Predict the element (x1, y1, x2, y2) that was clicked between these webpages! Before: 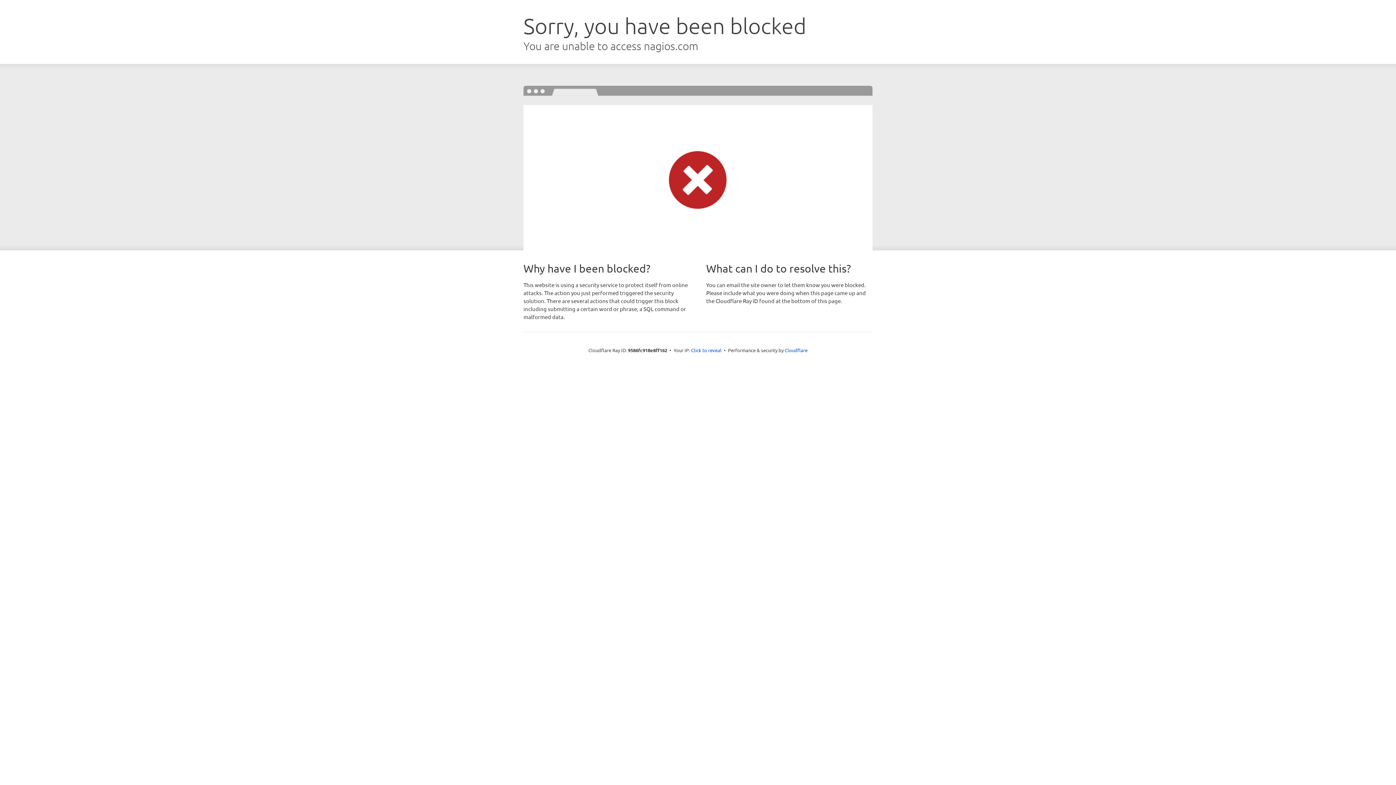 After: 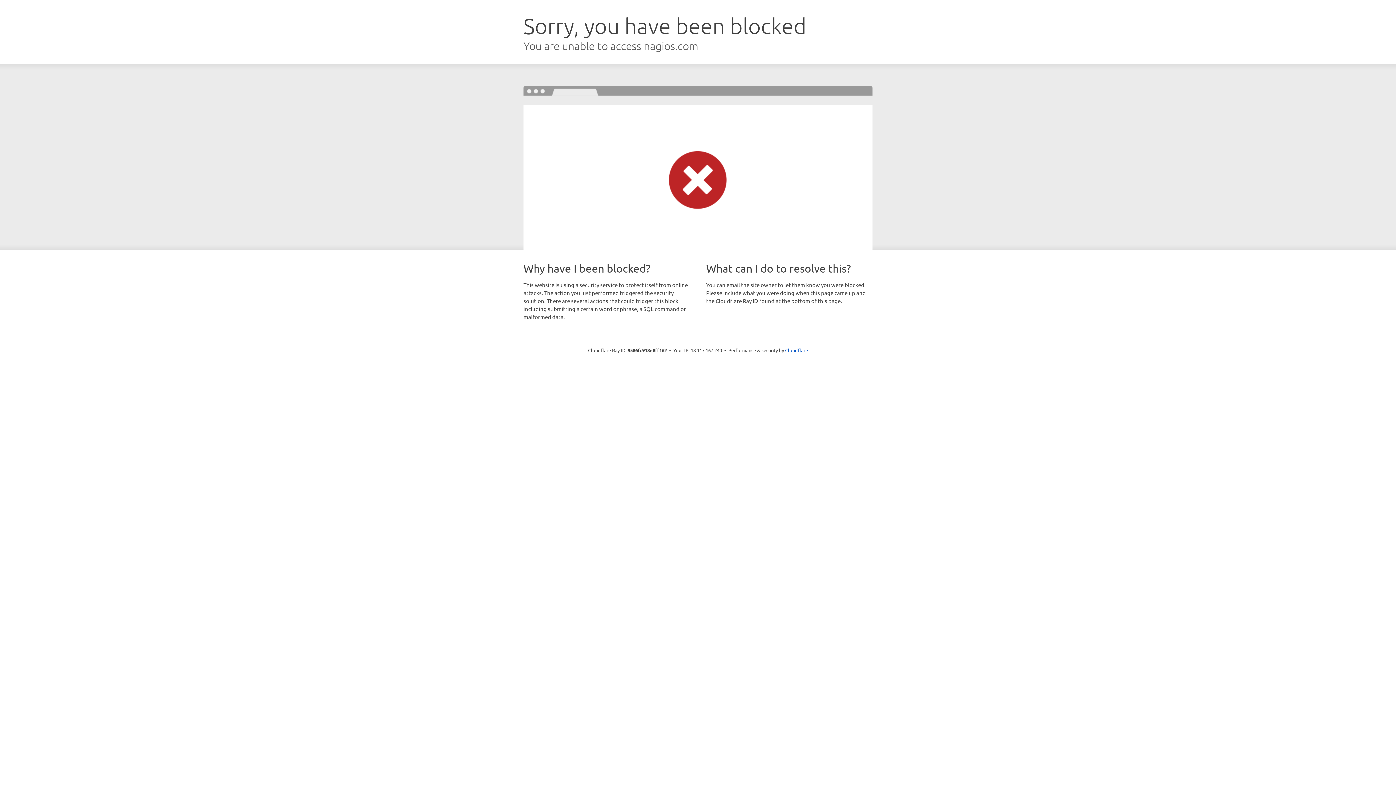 Action: bbox: (691, 346, 721, 353) label: Click to reveal